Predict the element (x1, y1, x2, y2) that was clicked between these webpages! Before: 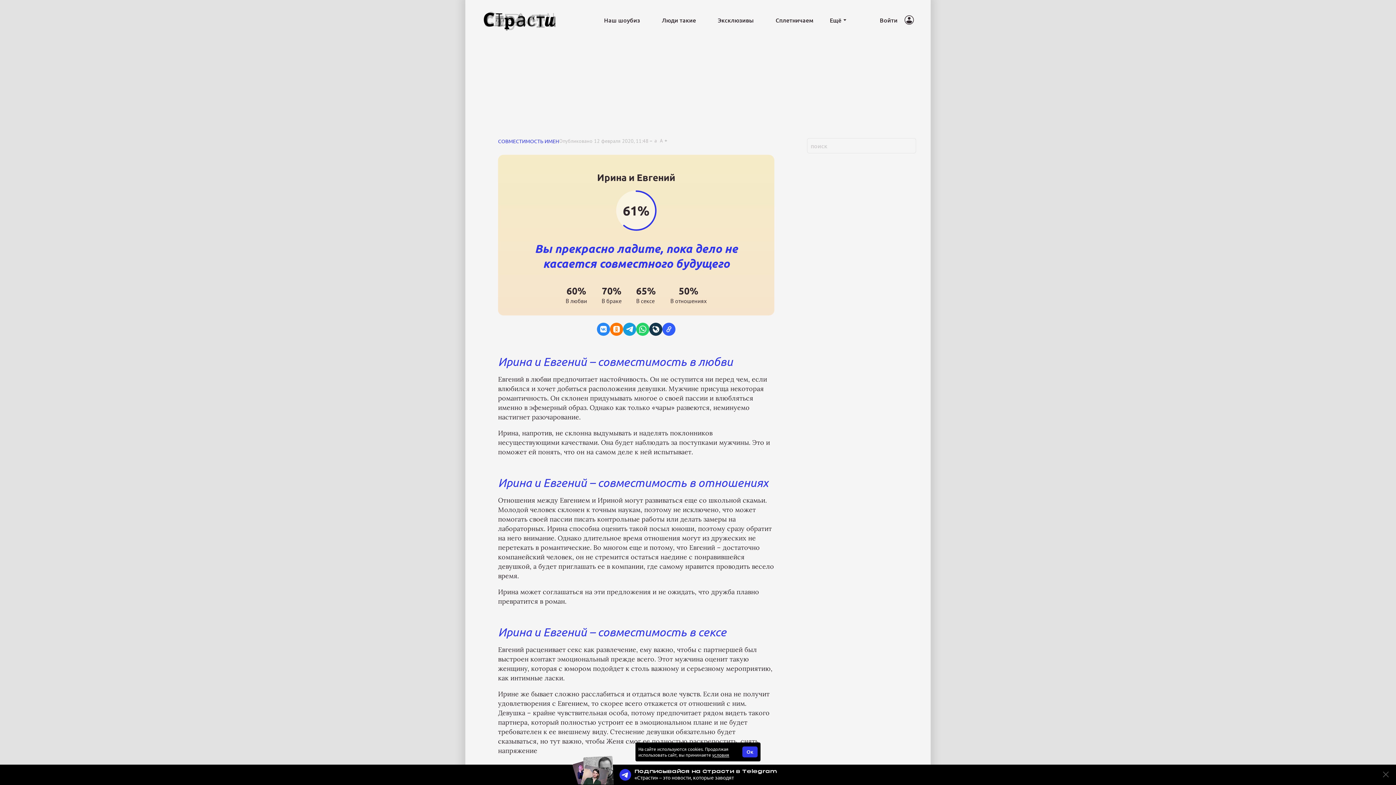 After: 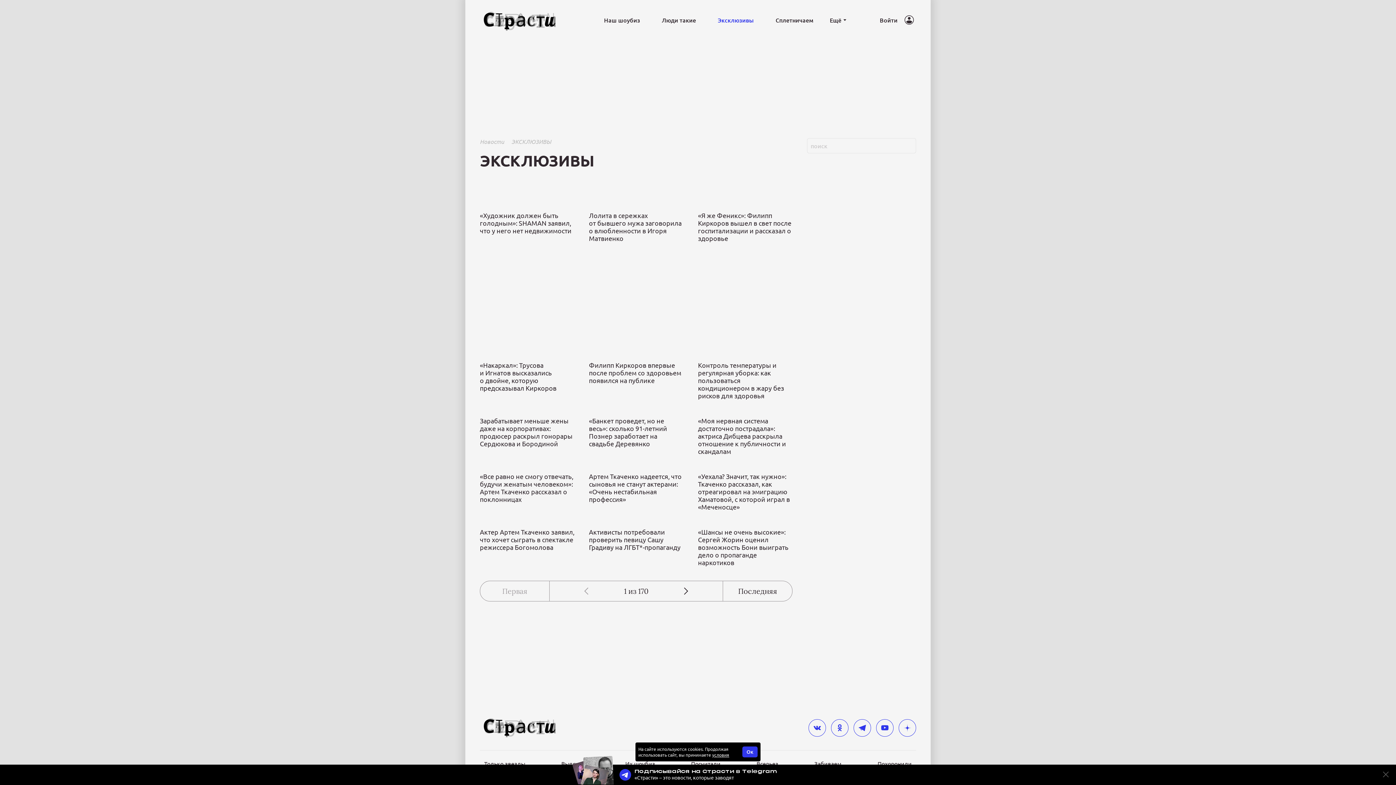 Action: bbox: (707, 16, 764, 24) label: Эксклюзивы